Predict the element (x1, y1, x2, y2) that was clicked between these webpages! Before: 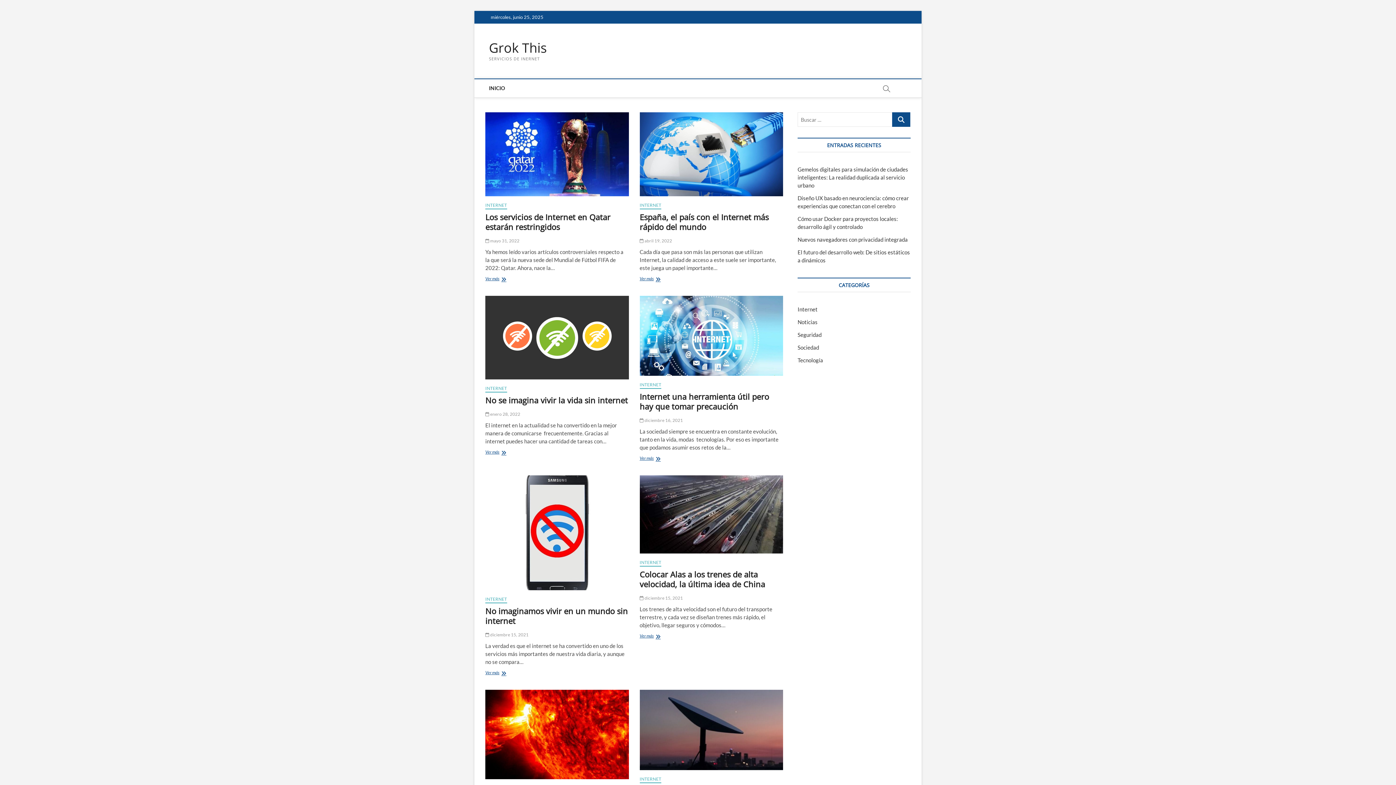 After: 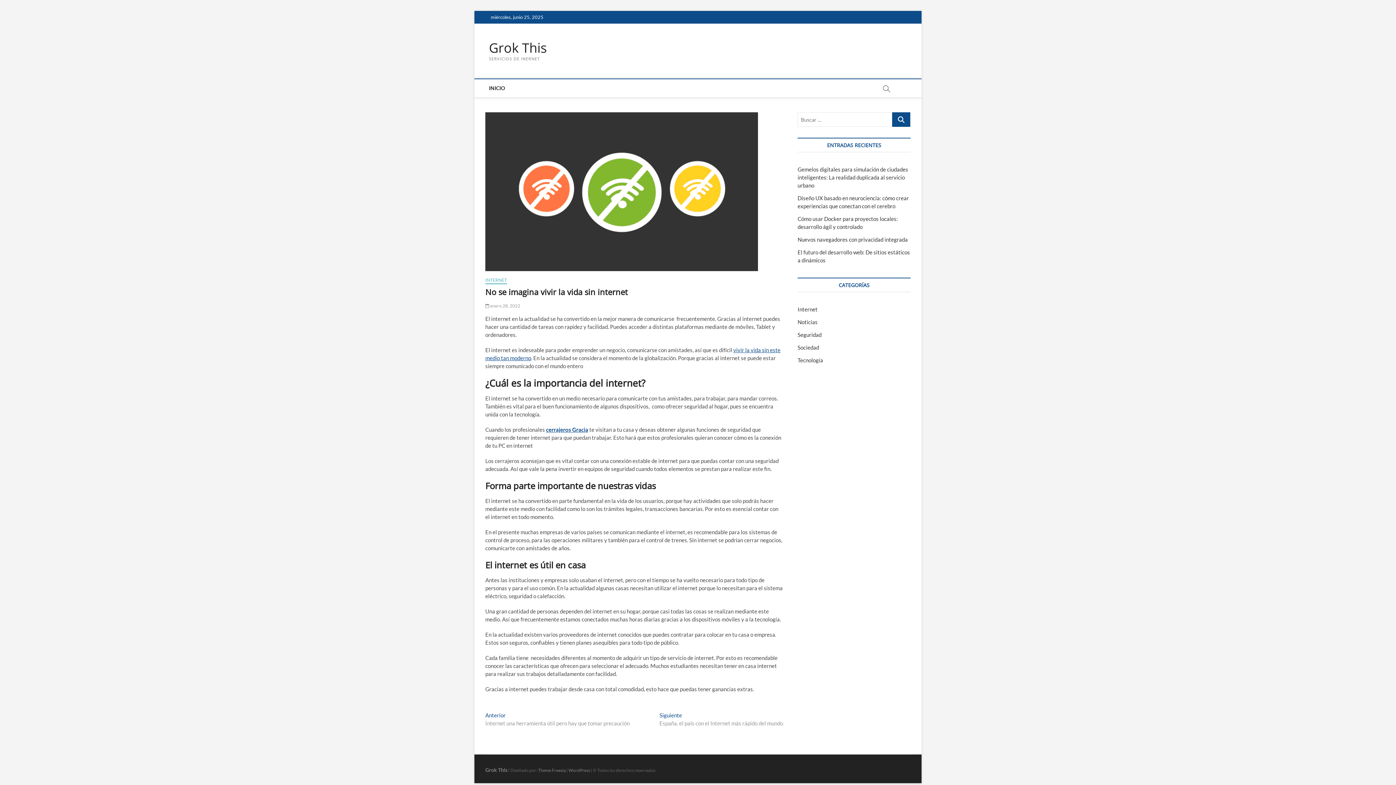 Action: bbox: (485, 411, 520, 417) label:  enero 28, 2022